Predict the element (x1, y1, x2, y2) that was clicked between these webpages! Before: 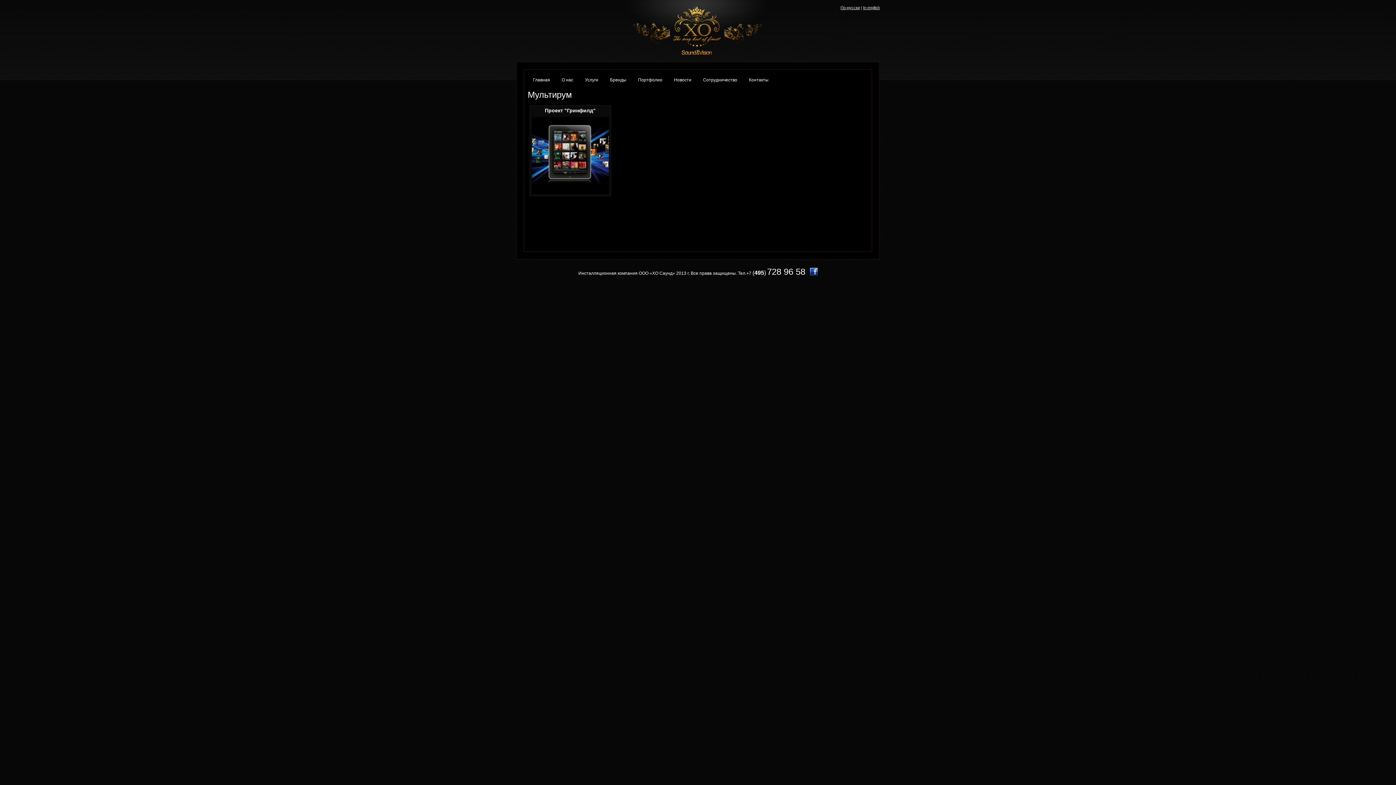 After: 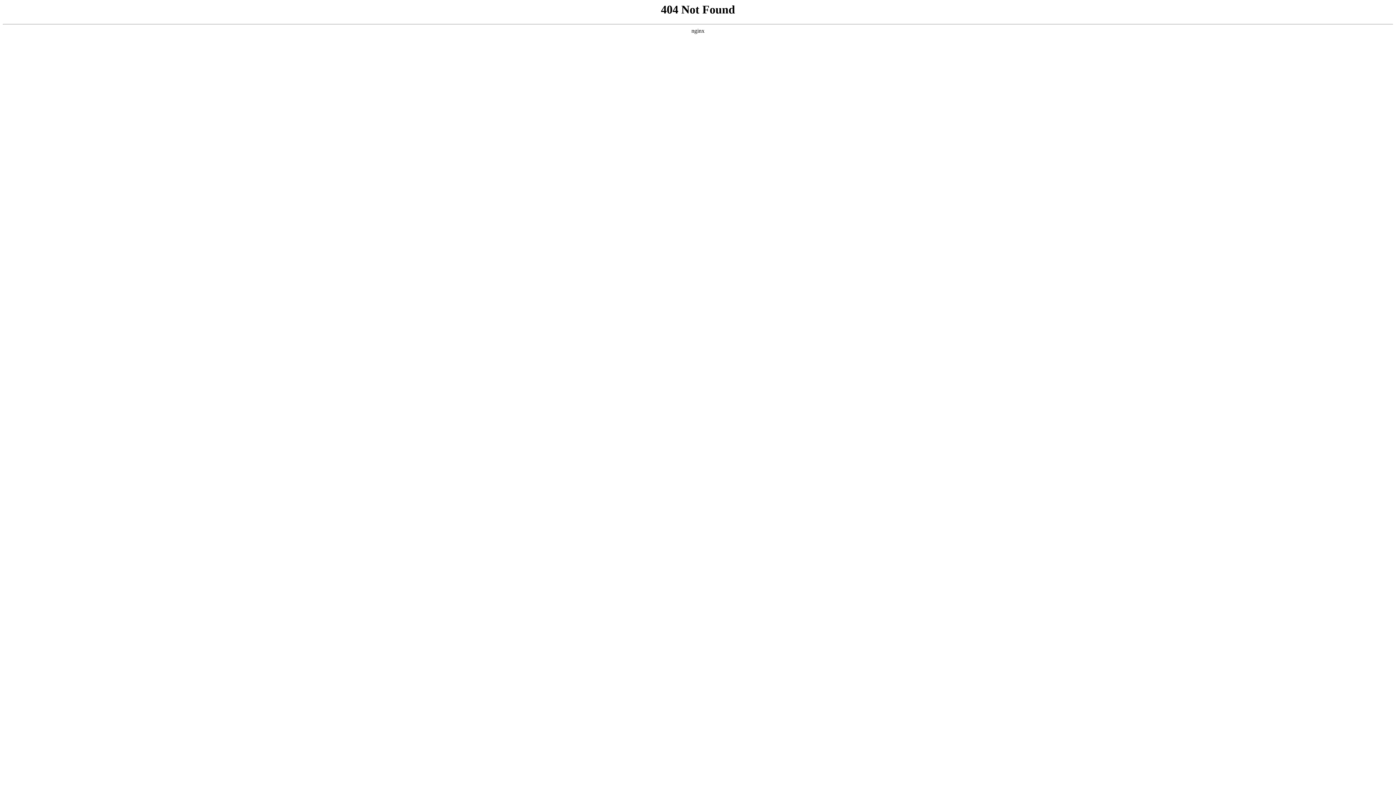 Action: bbox: (668, 75, 697, 85) label: Новости